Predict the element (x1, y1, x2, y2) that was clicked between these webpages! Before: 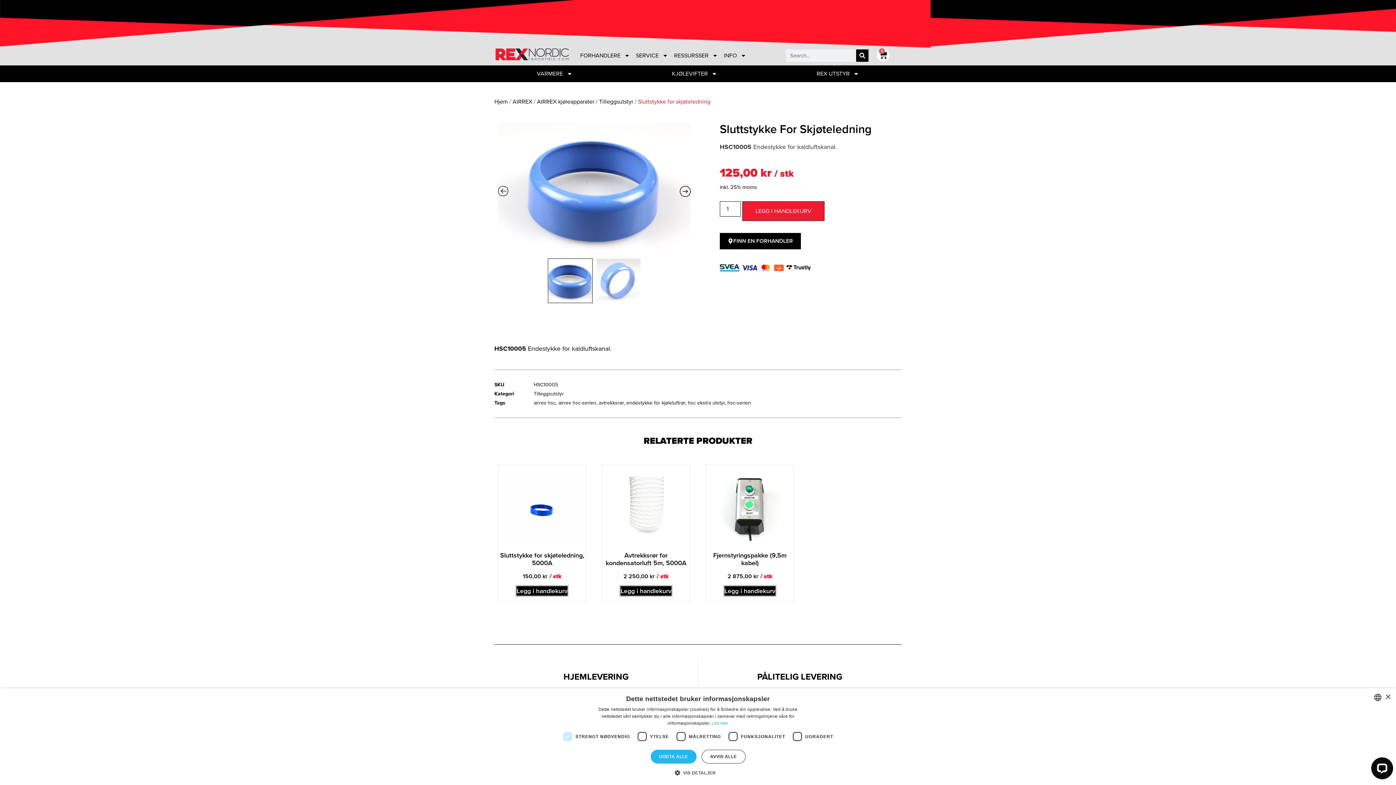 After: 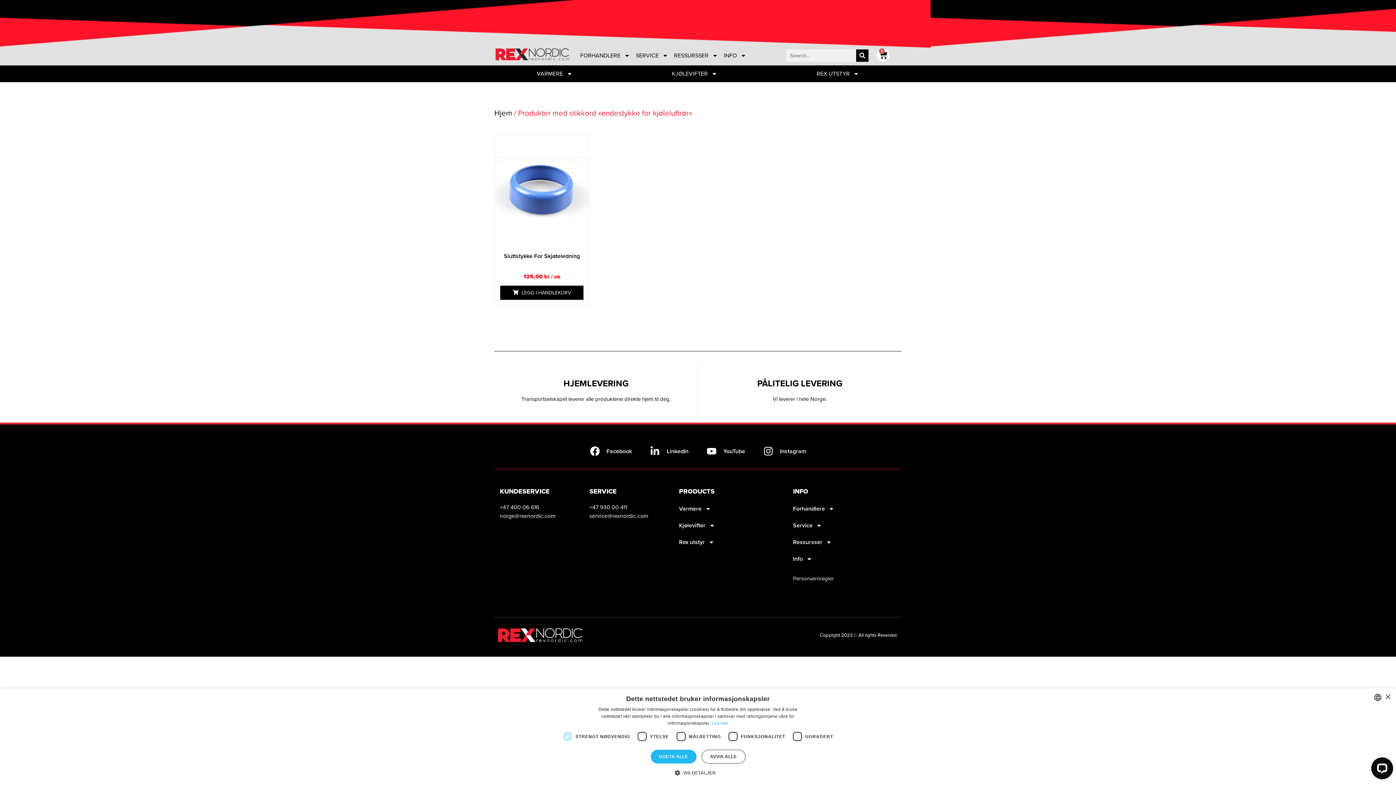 Action: label: endestykke for kjøleluftrør bbox: (626, 399, 685, 406)